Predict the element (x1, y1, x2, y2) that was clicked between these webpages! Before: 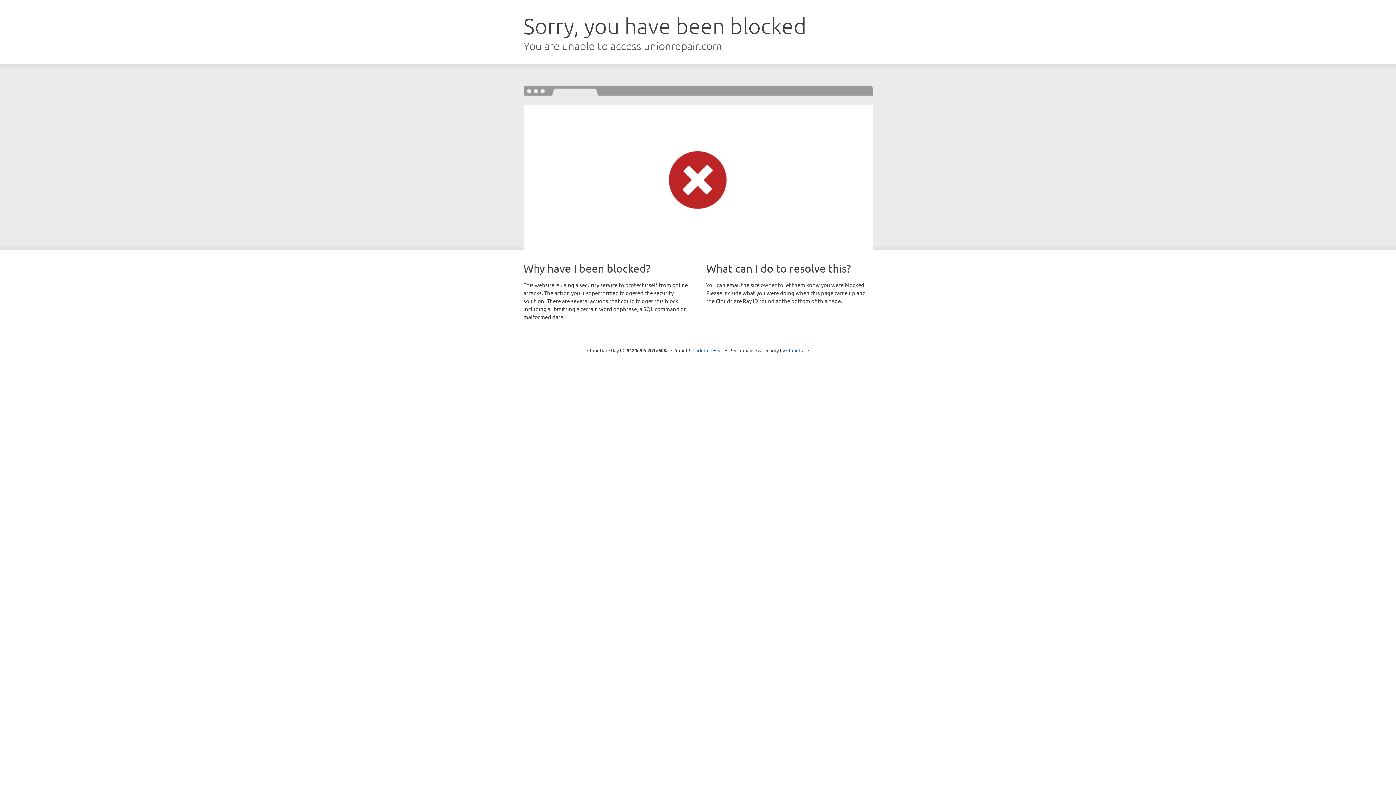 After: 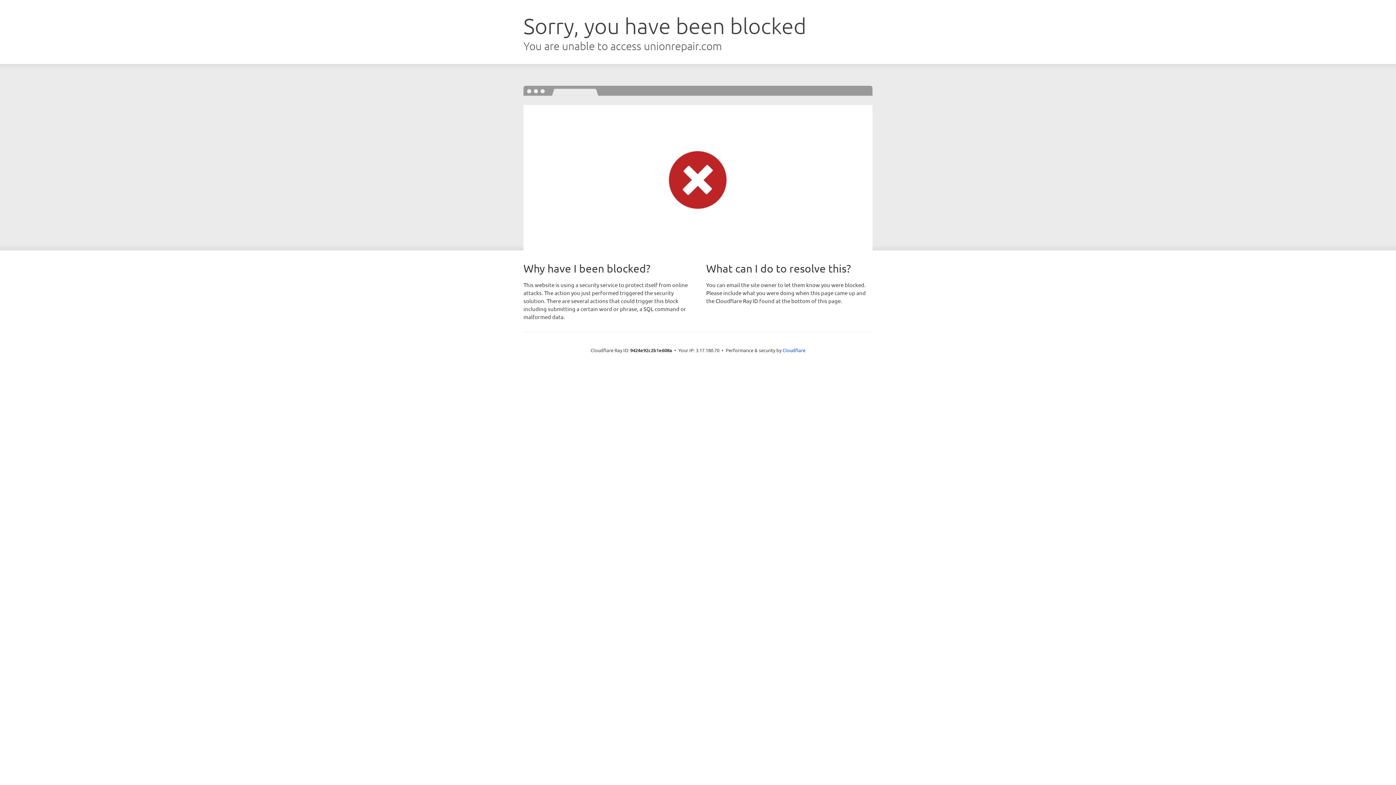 Action: label: Click to reveal bbox: (692, 346, 723, 353)